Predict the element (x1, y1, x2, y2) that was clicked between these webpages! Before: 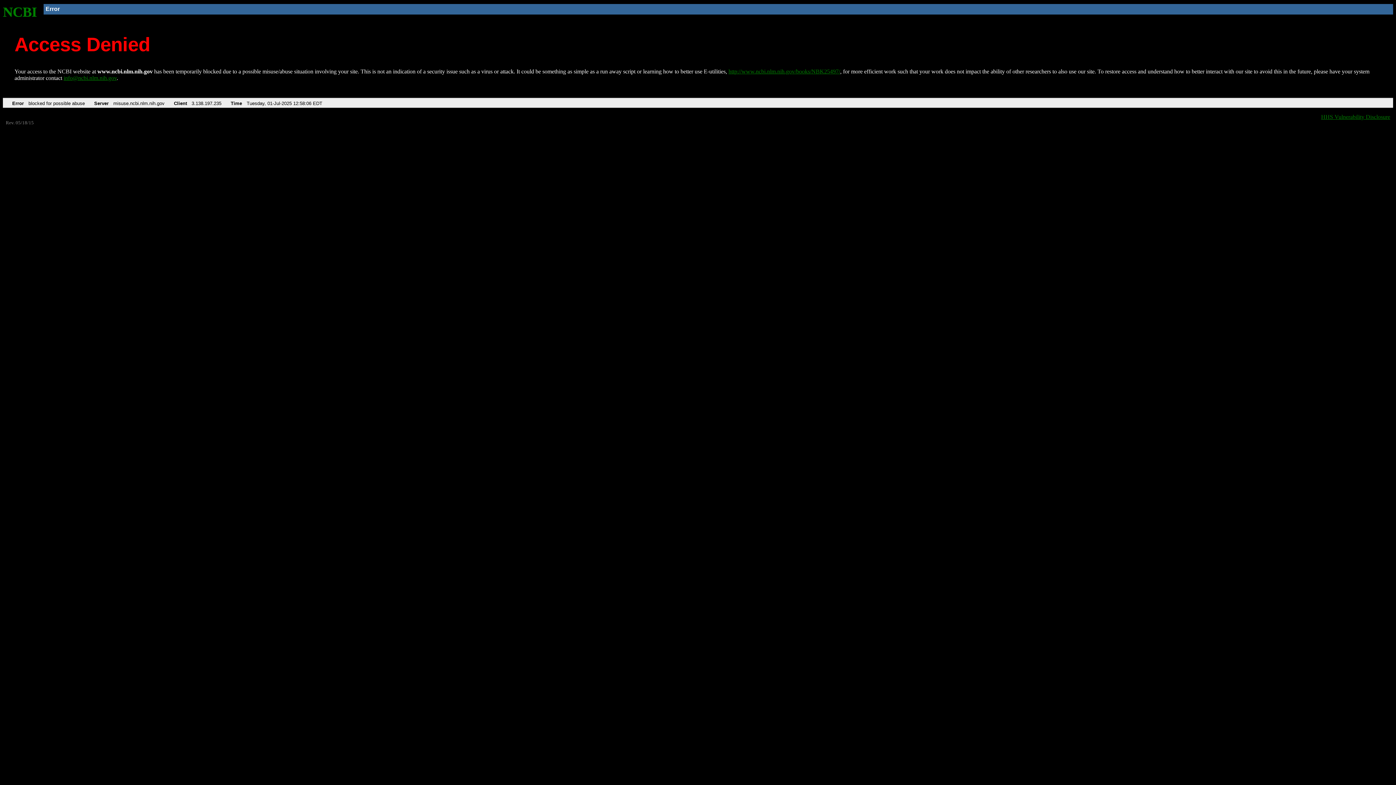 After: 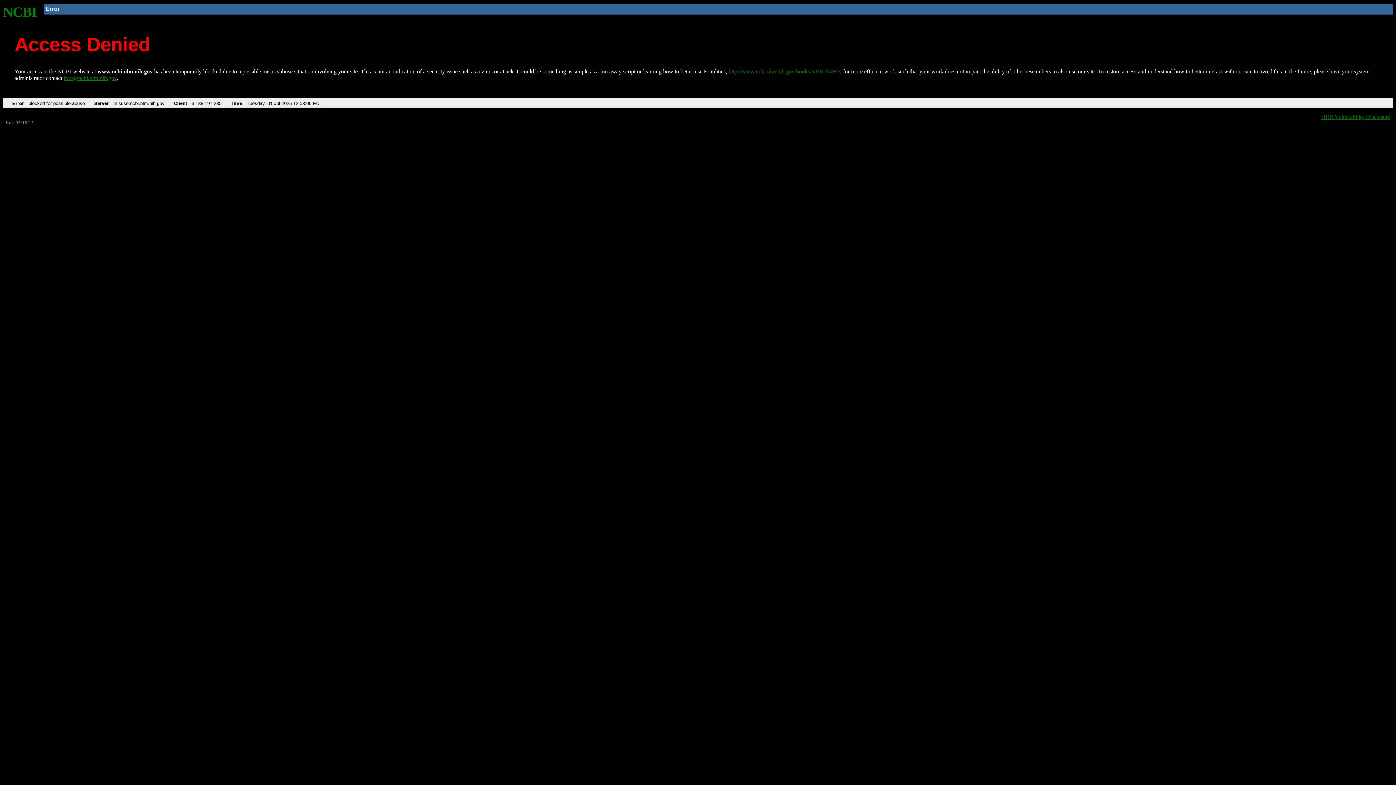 Action: label: info@ncbi.nlm.nih.gov bbox: (63, 75, 116, 81)